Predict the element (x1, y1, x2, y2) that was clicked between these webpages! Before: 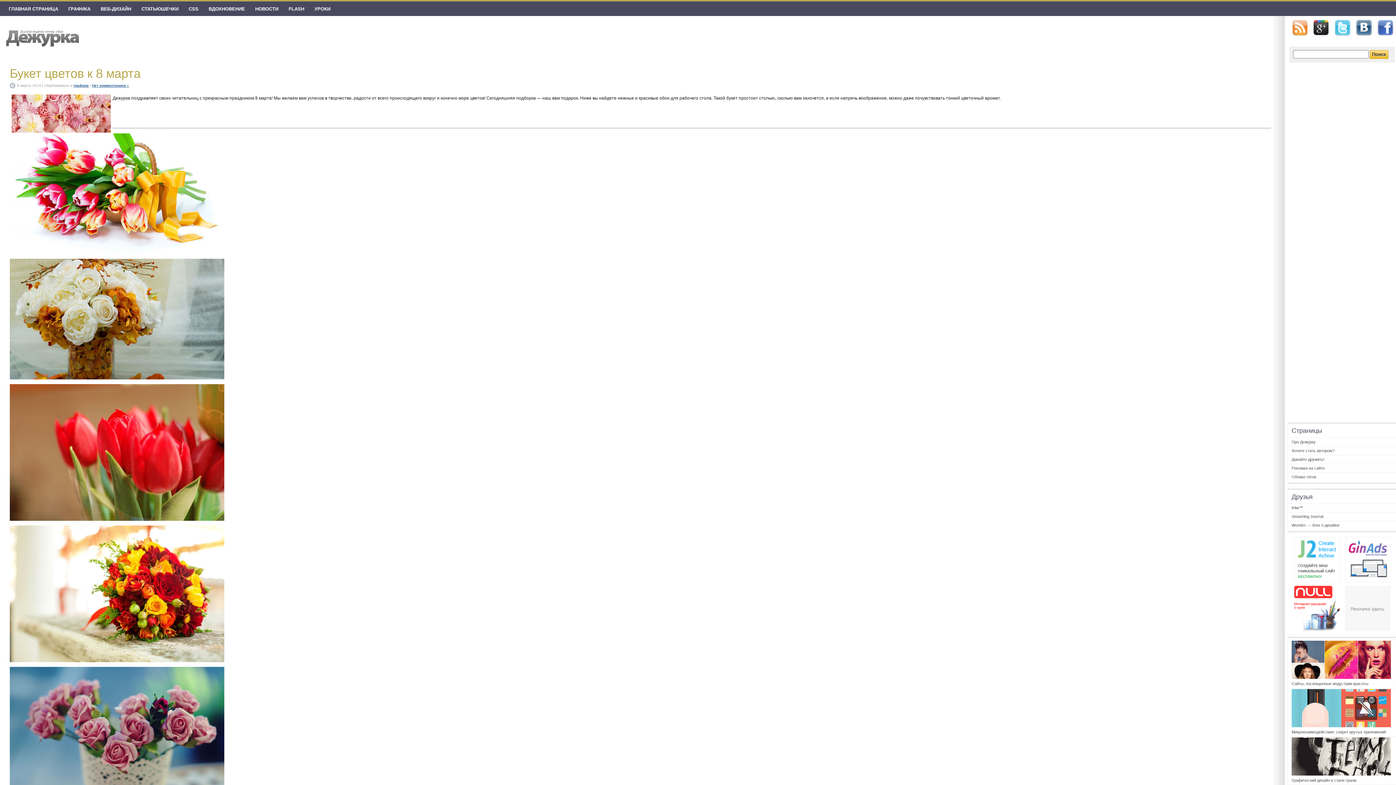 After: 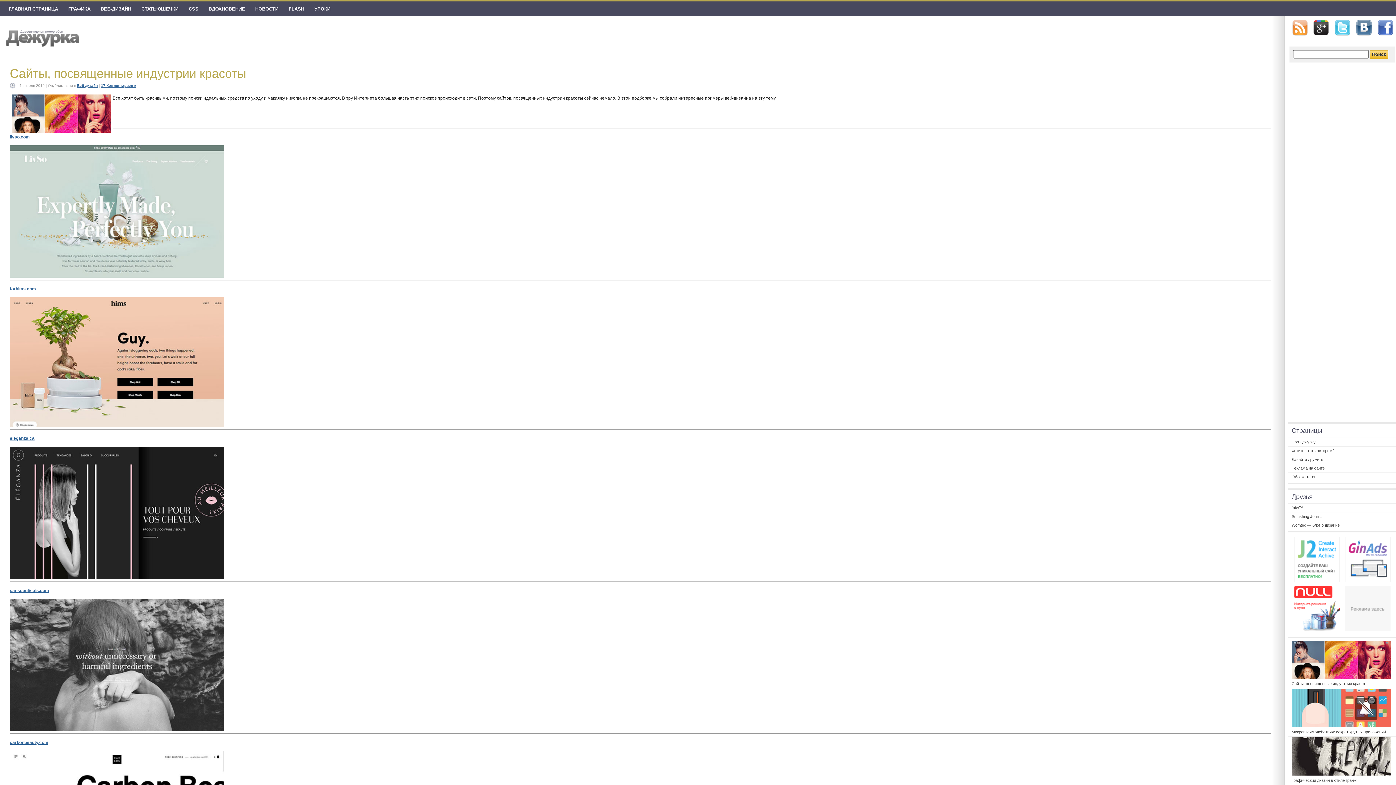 Action: bbox: (1288, 640, 1396, 680)